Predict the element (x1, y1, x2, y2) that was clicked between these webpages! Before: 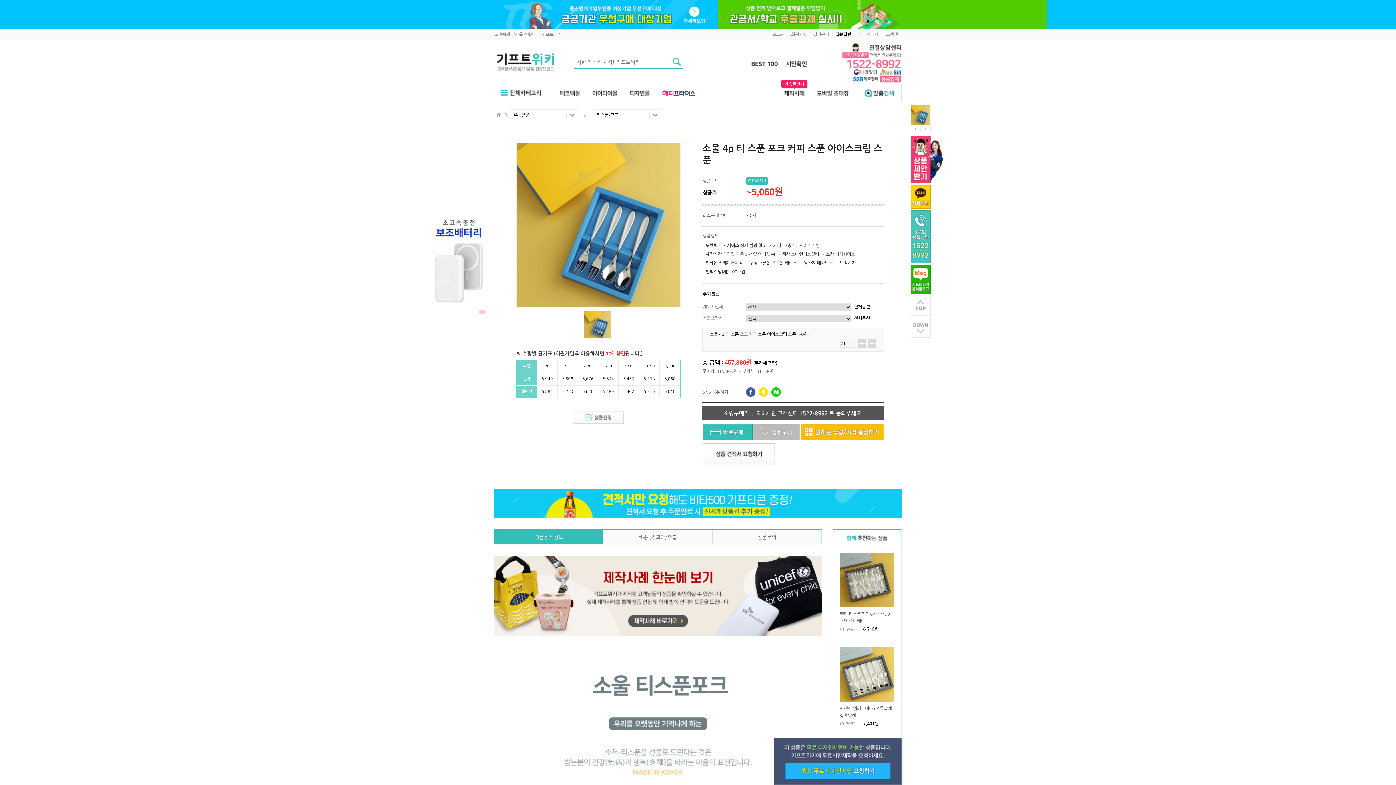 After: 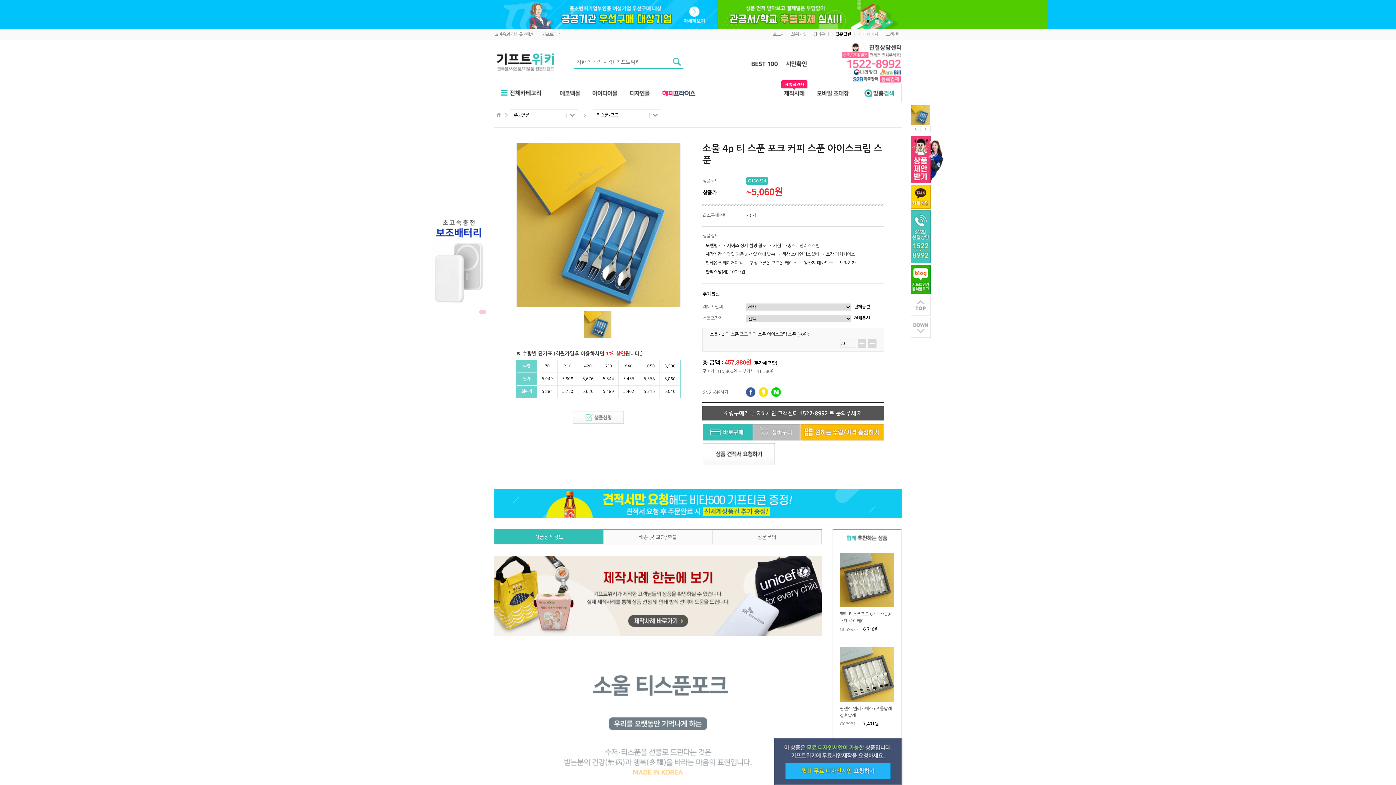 Action: bbox: (771, 387, 781, 397)